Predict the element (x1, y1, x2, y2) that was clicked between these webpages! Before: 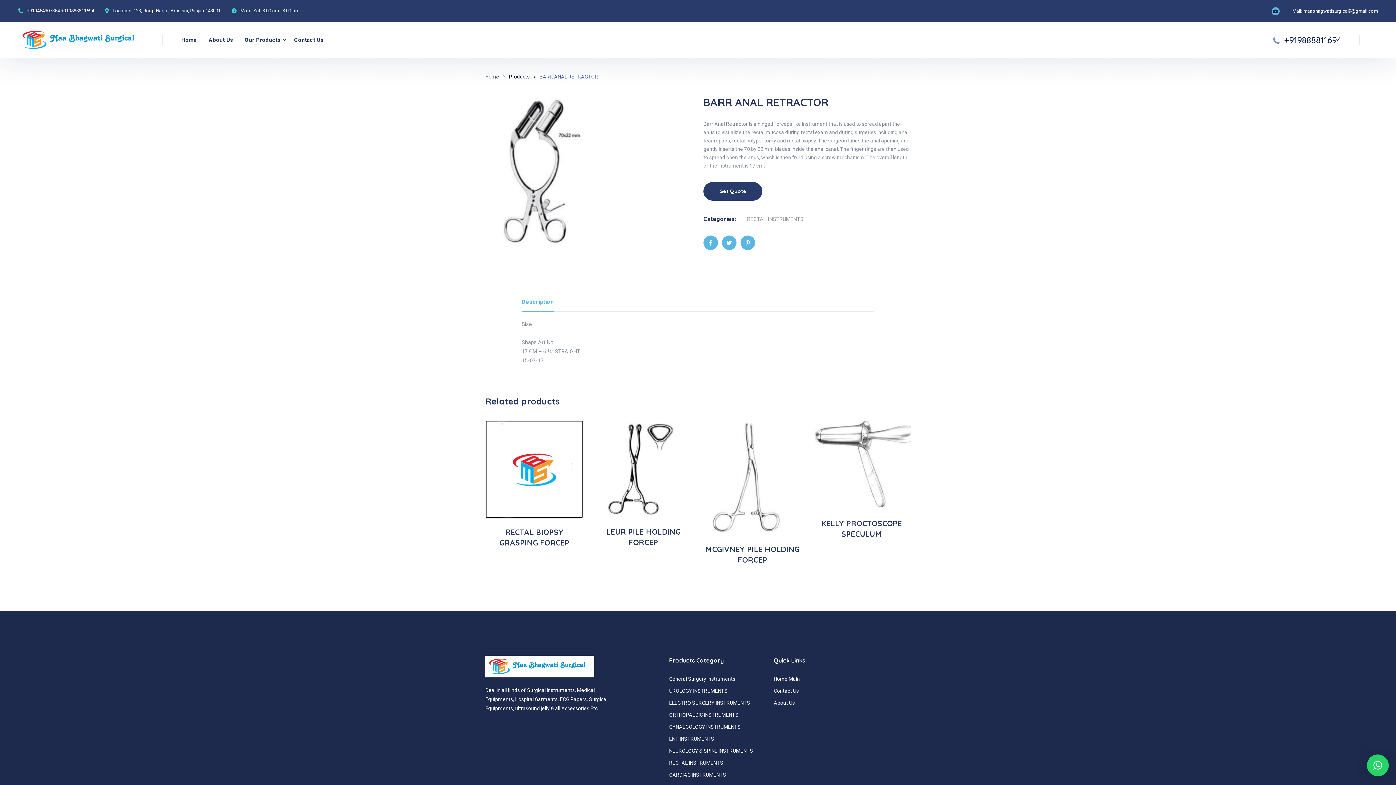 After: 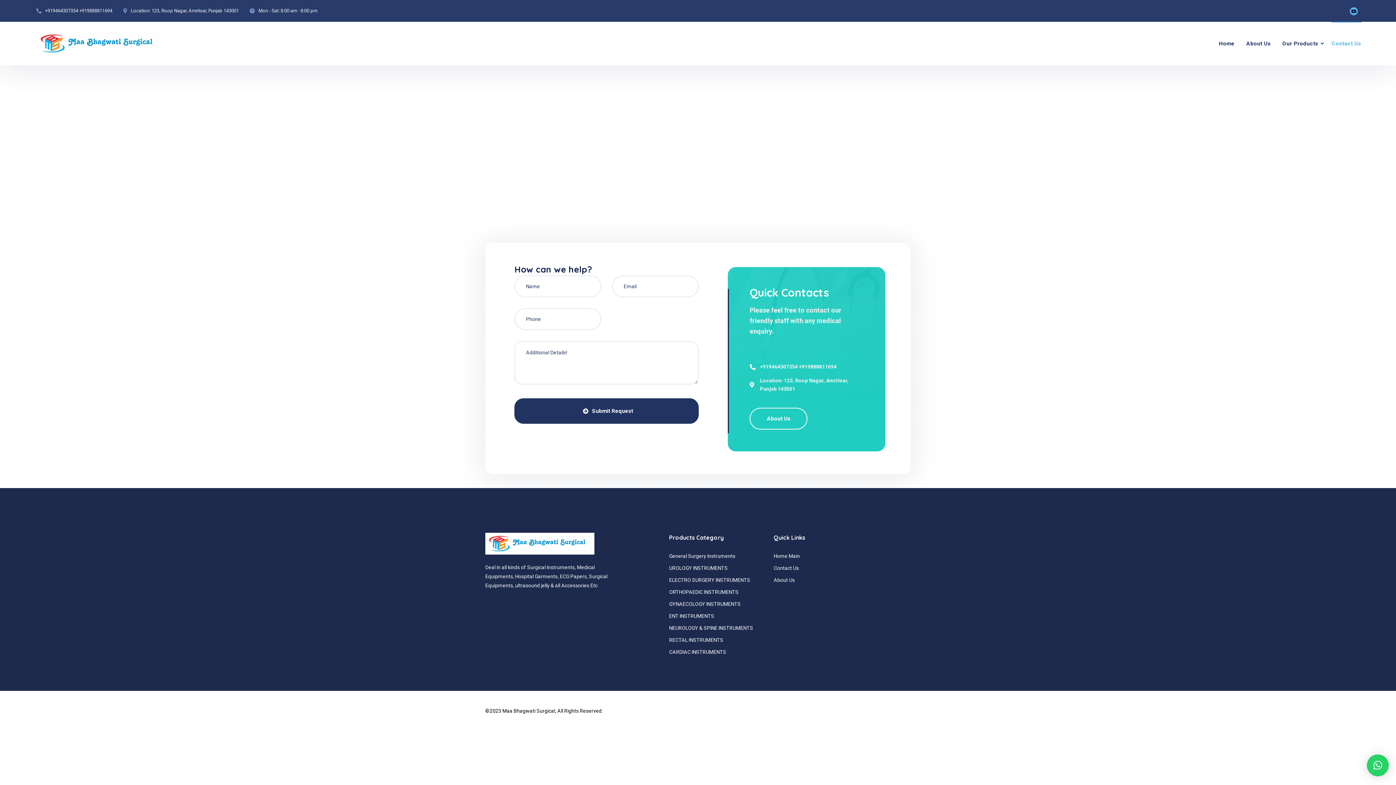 Action: bbox: (773, 688, 799, 694) label: Contact Us